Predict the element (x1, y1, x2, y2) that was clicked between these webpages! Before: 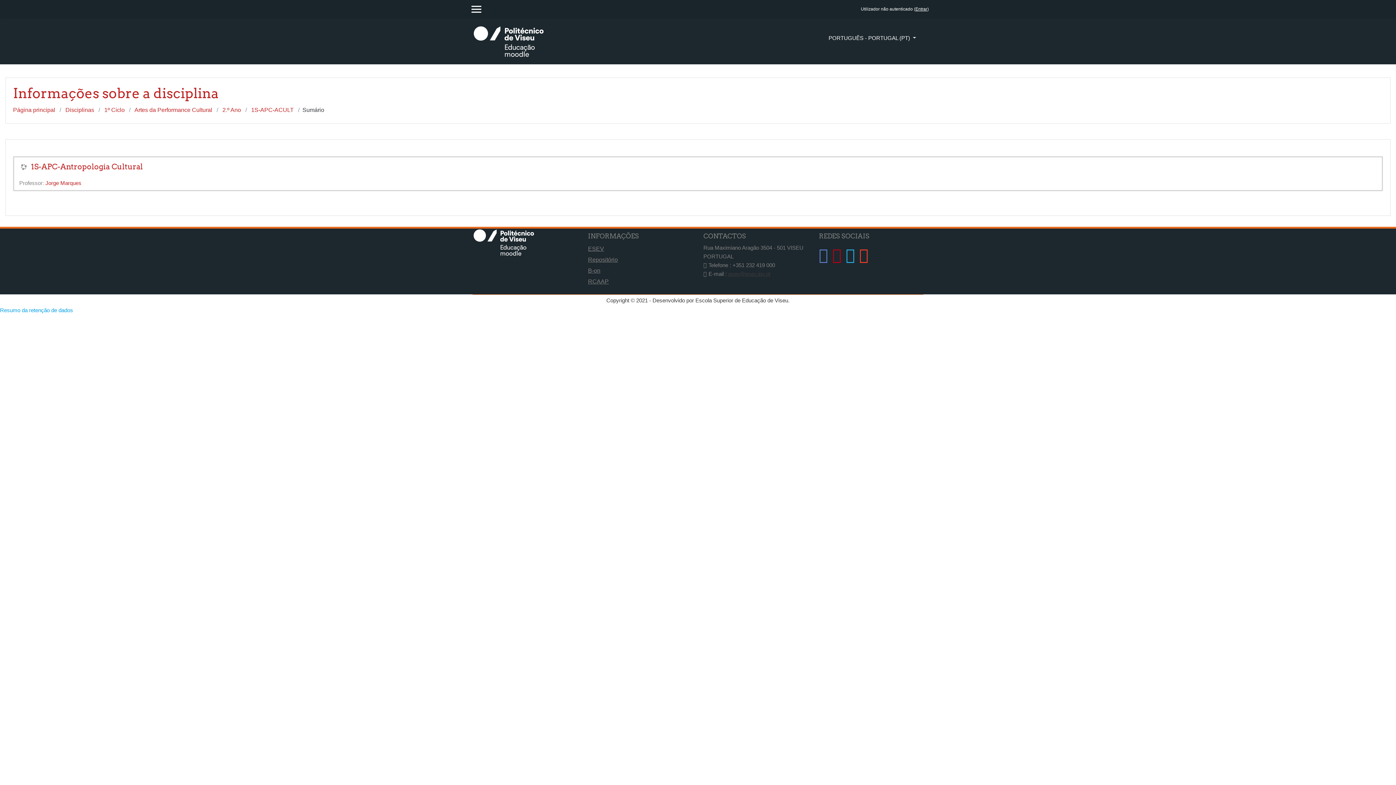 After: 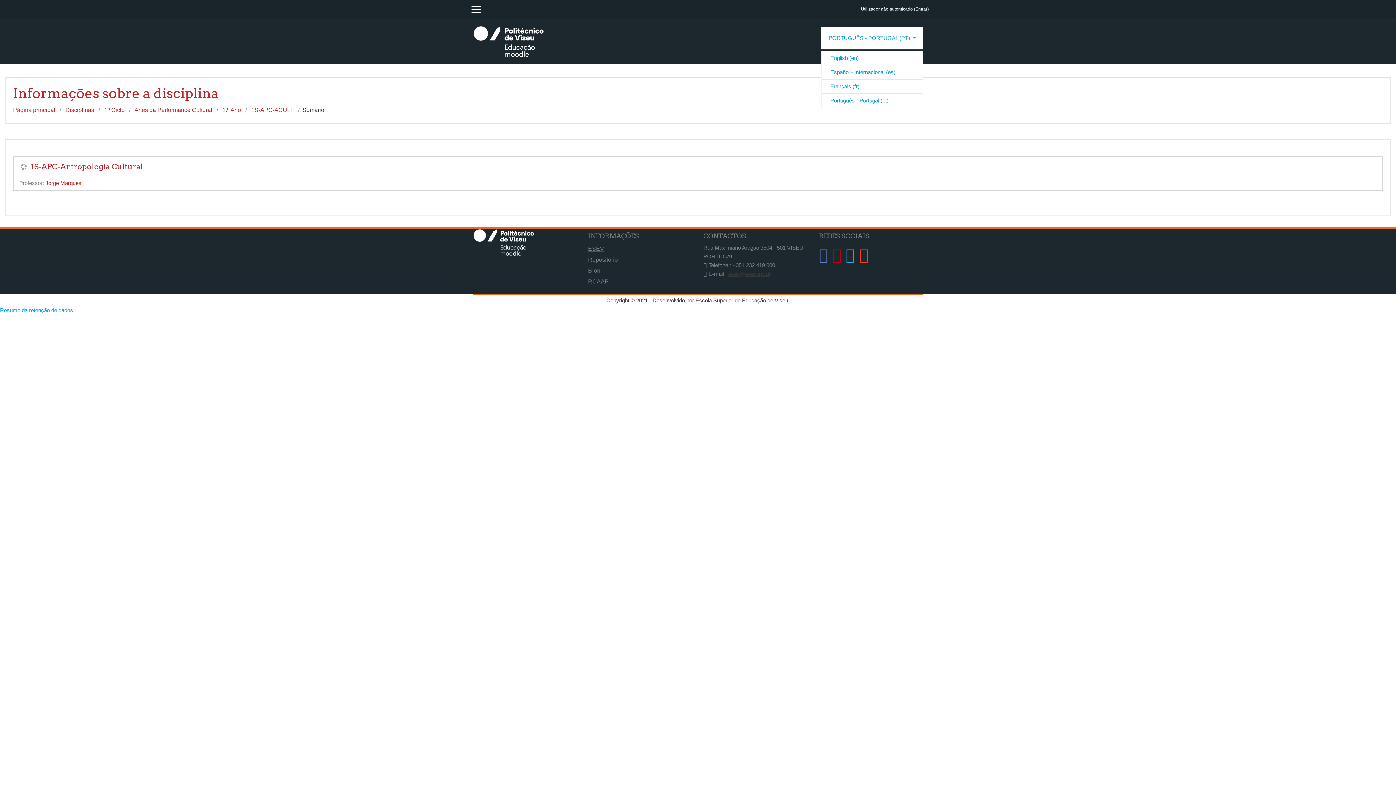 Action: label: PORTUGUÊS - PORTUGAL ‎(PT)‎  bbox: (821, 26, 923, 49)